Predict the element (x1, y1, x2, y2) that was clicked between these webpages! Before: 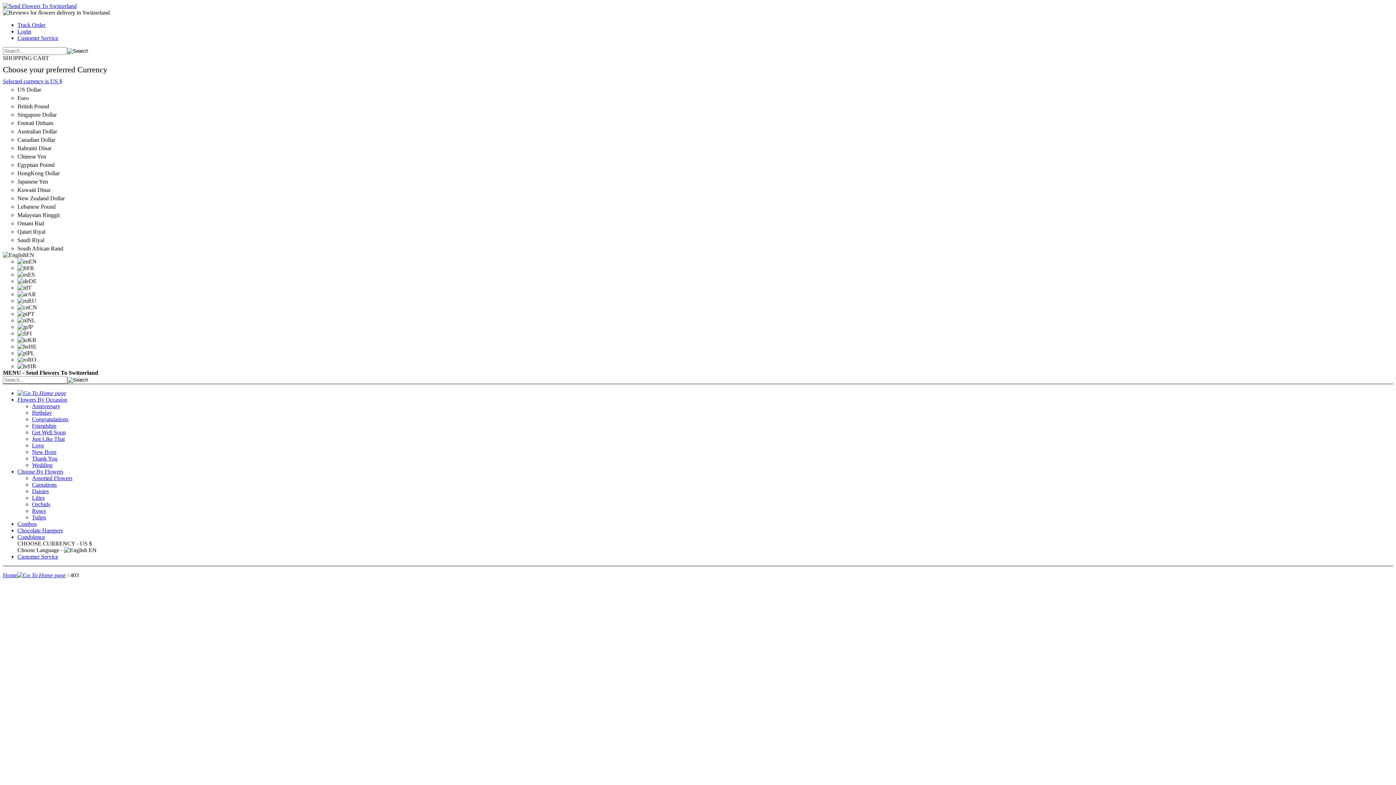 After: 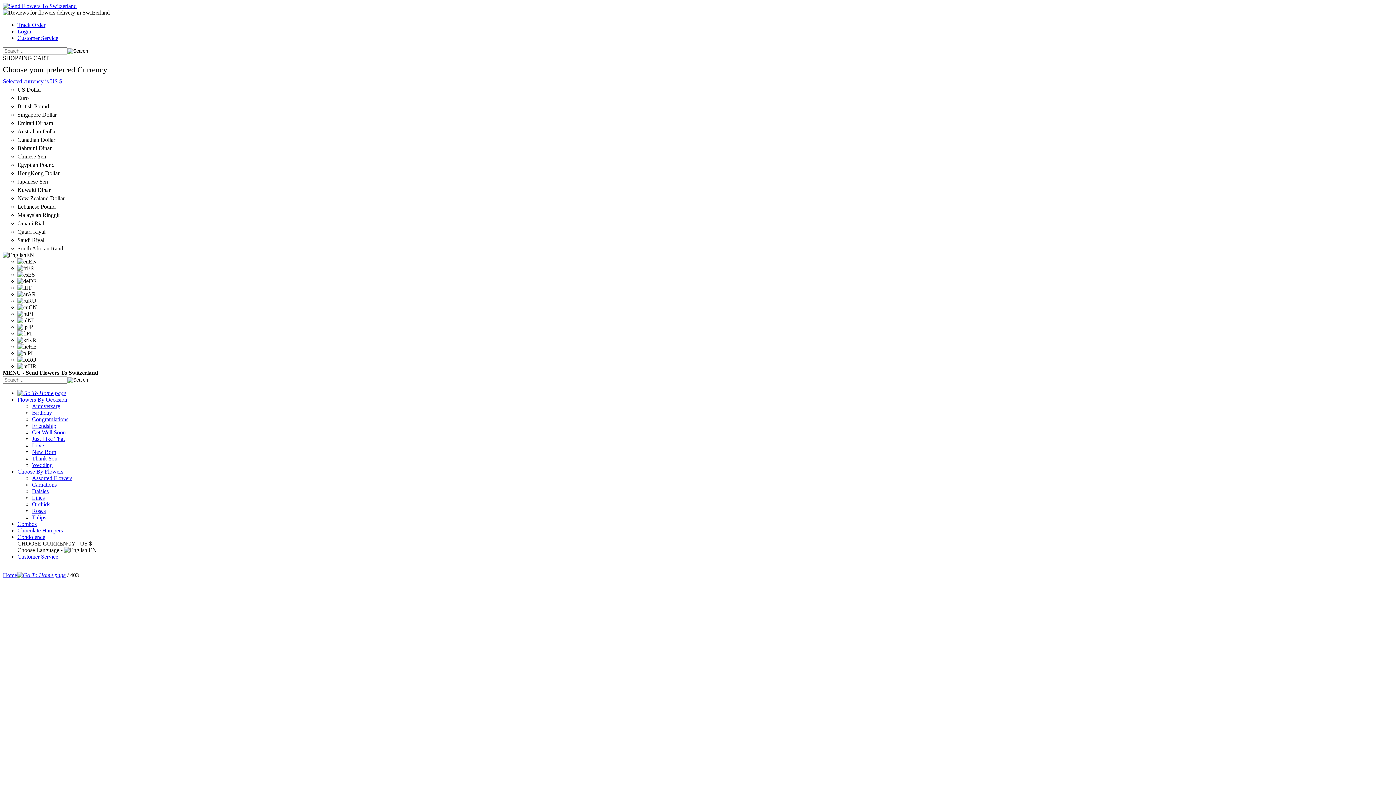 Action: label: Get Well Soon bbox: (32, 429, 65, 435)